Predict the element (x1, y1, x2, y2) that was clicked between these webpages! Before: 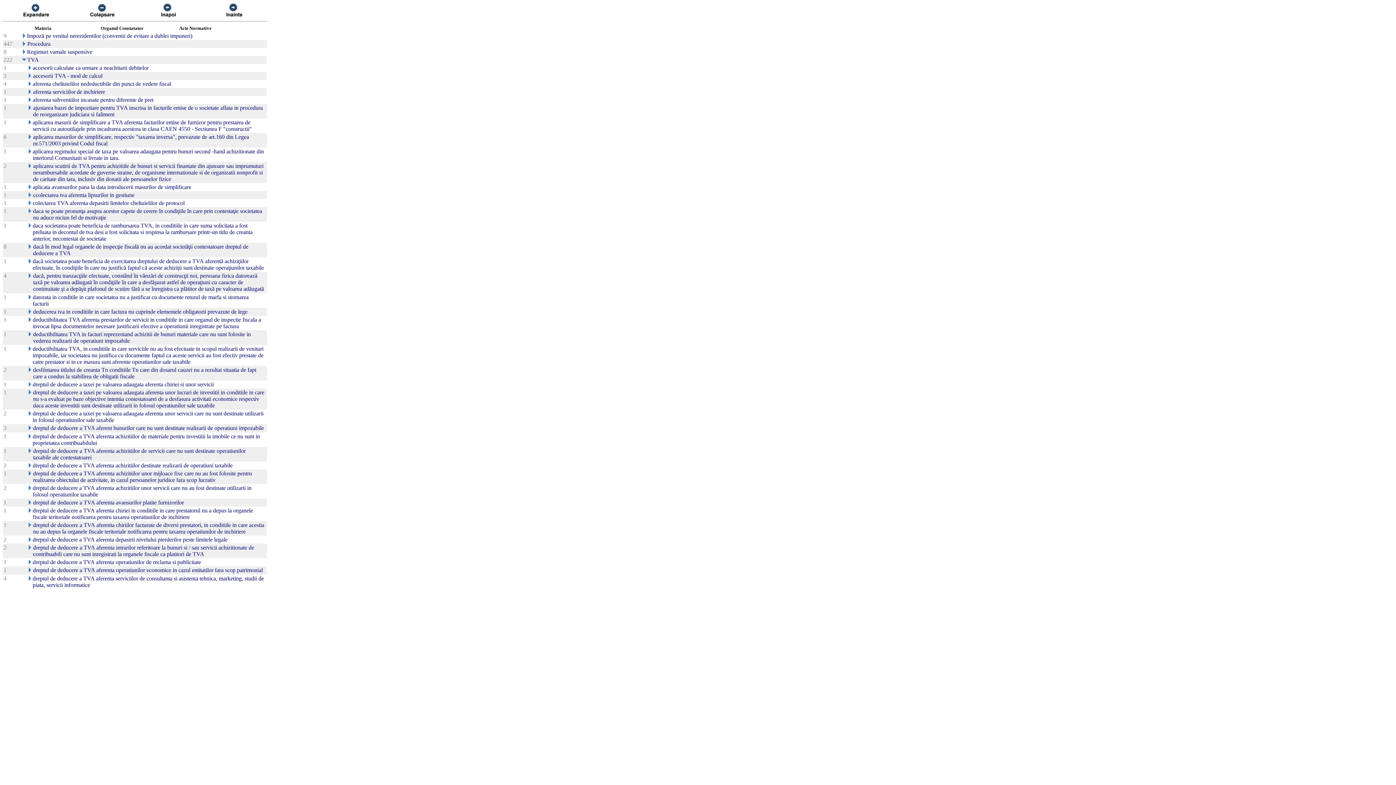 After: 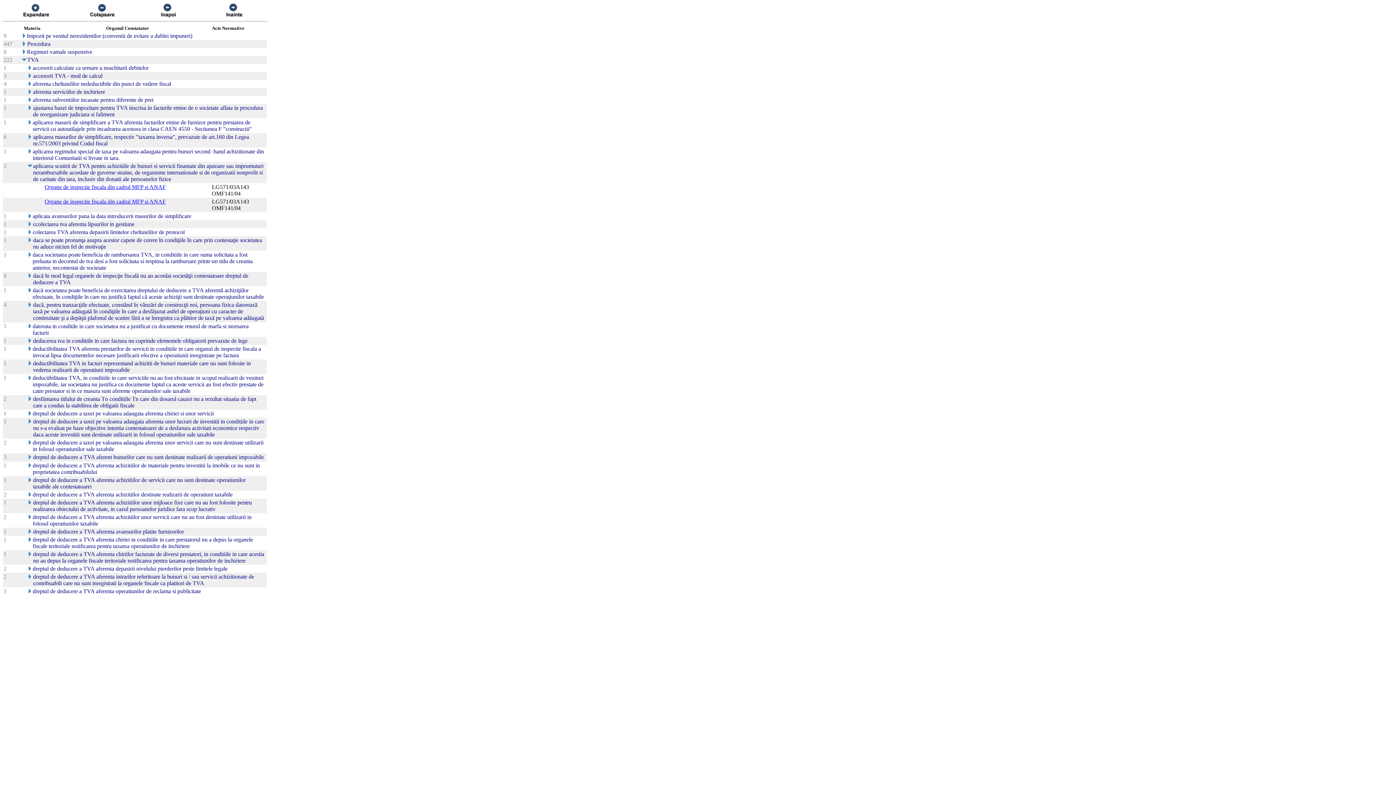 Action: bbox: (26, 163, 32, 169)